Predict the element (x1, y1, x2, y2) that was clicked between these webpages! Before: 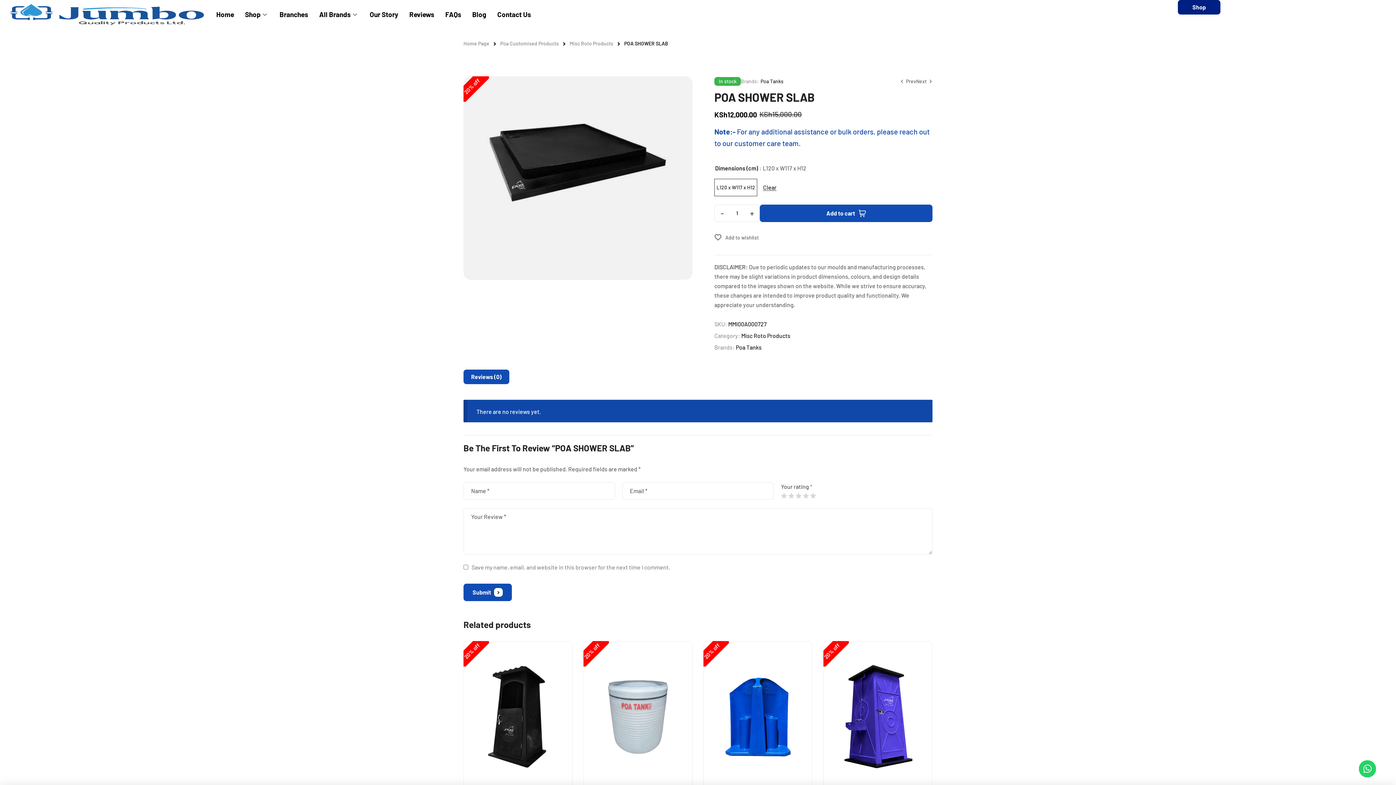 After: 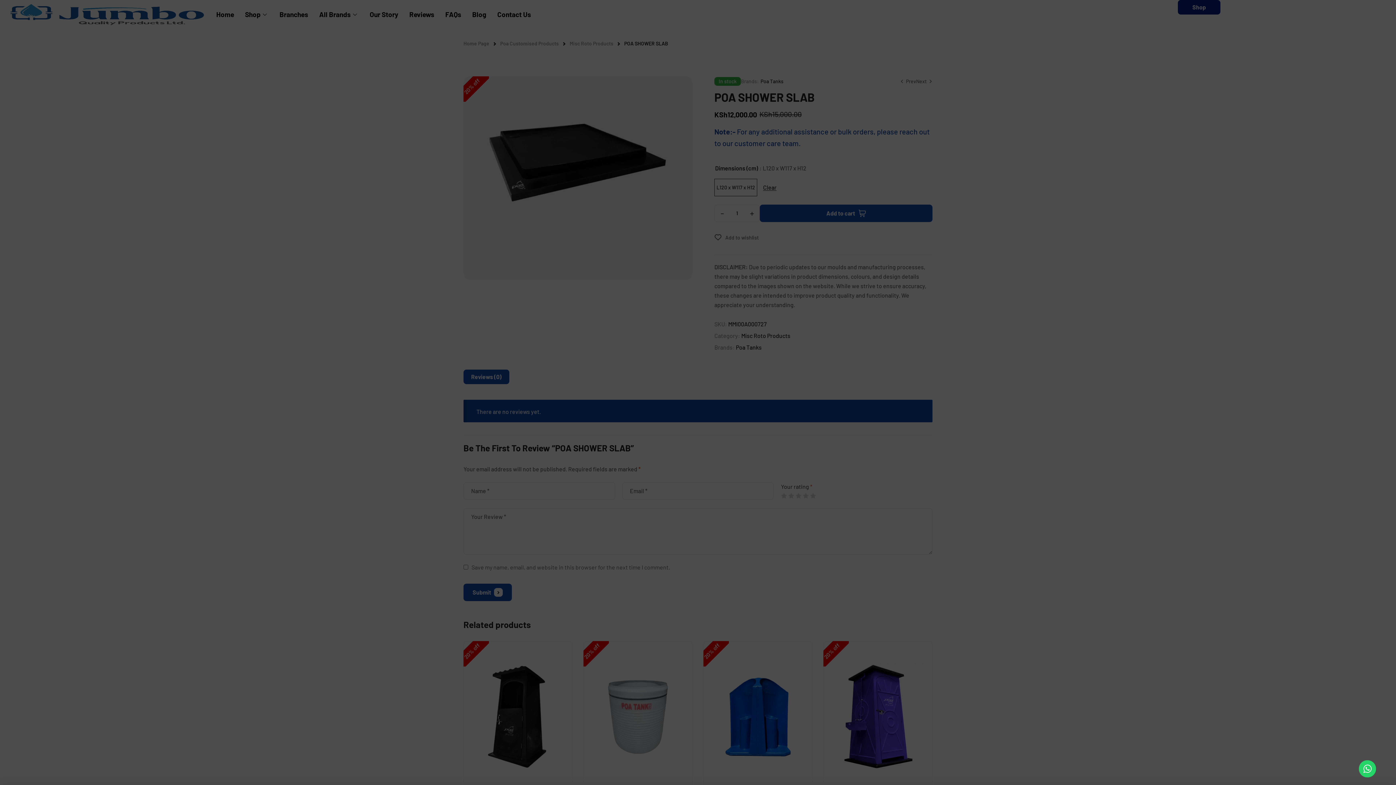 Action: label: Add to wishlist bbox: (795, 648, 811, 664)